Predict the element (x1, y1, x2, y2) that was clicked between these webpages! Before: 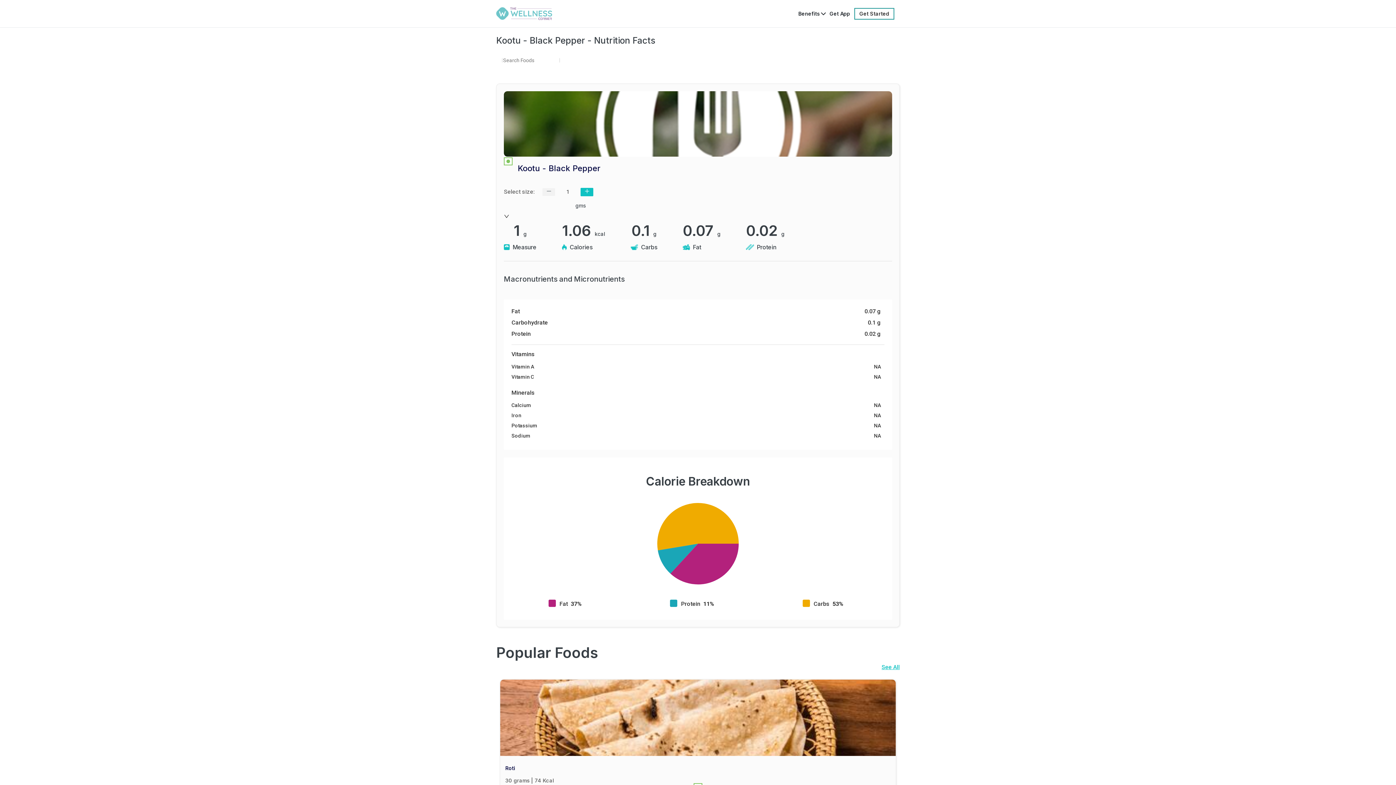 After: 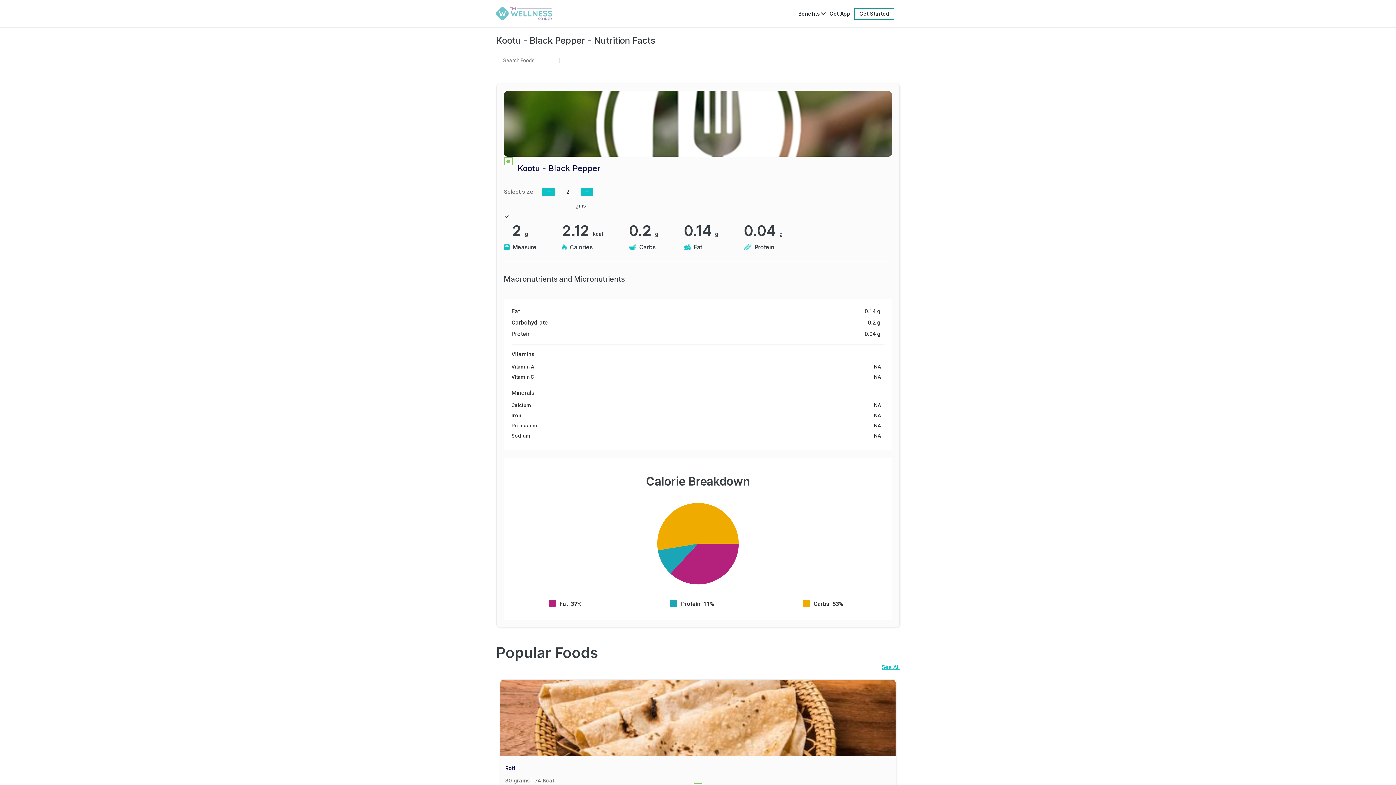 Action: bbox: (580, 188, 593, 196)